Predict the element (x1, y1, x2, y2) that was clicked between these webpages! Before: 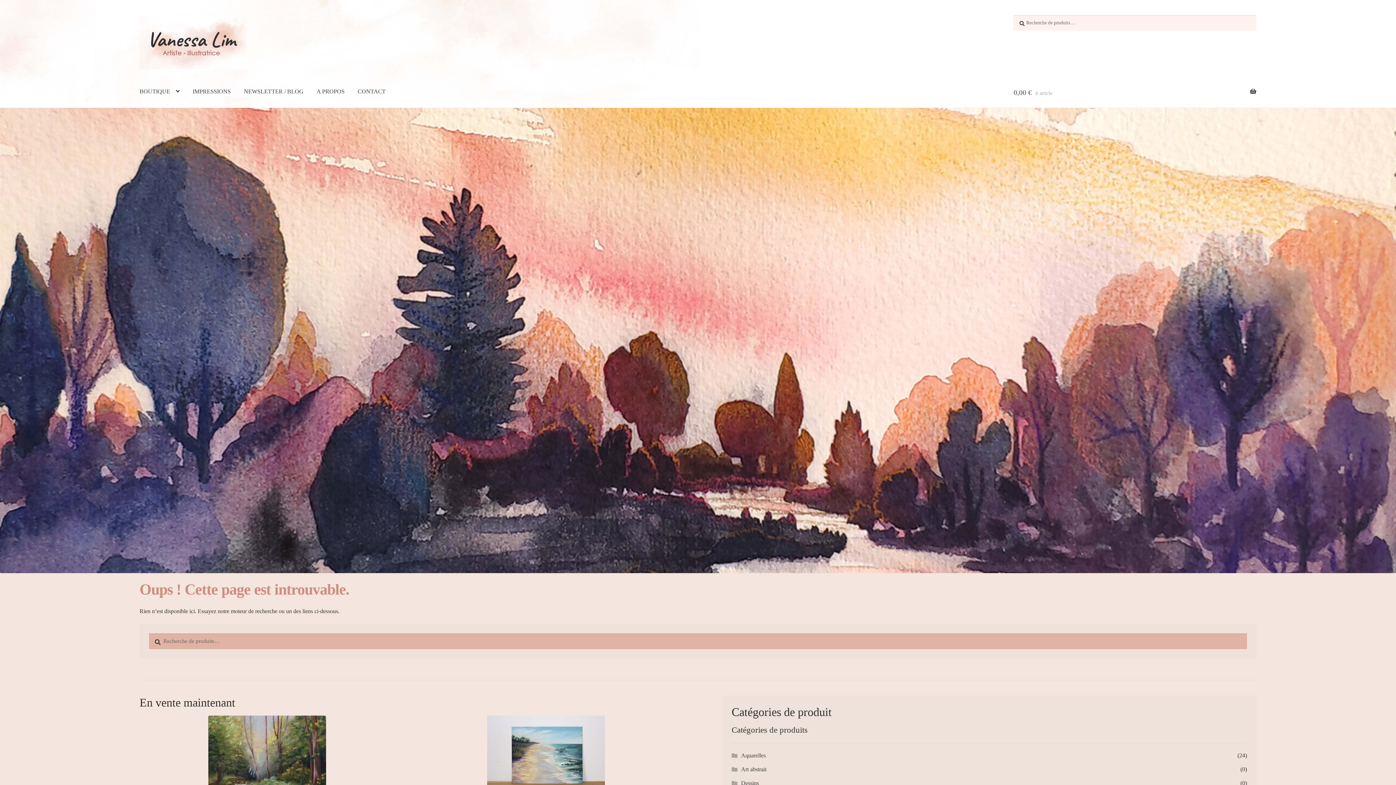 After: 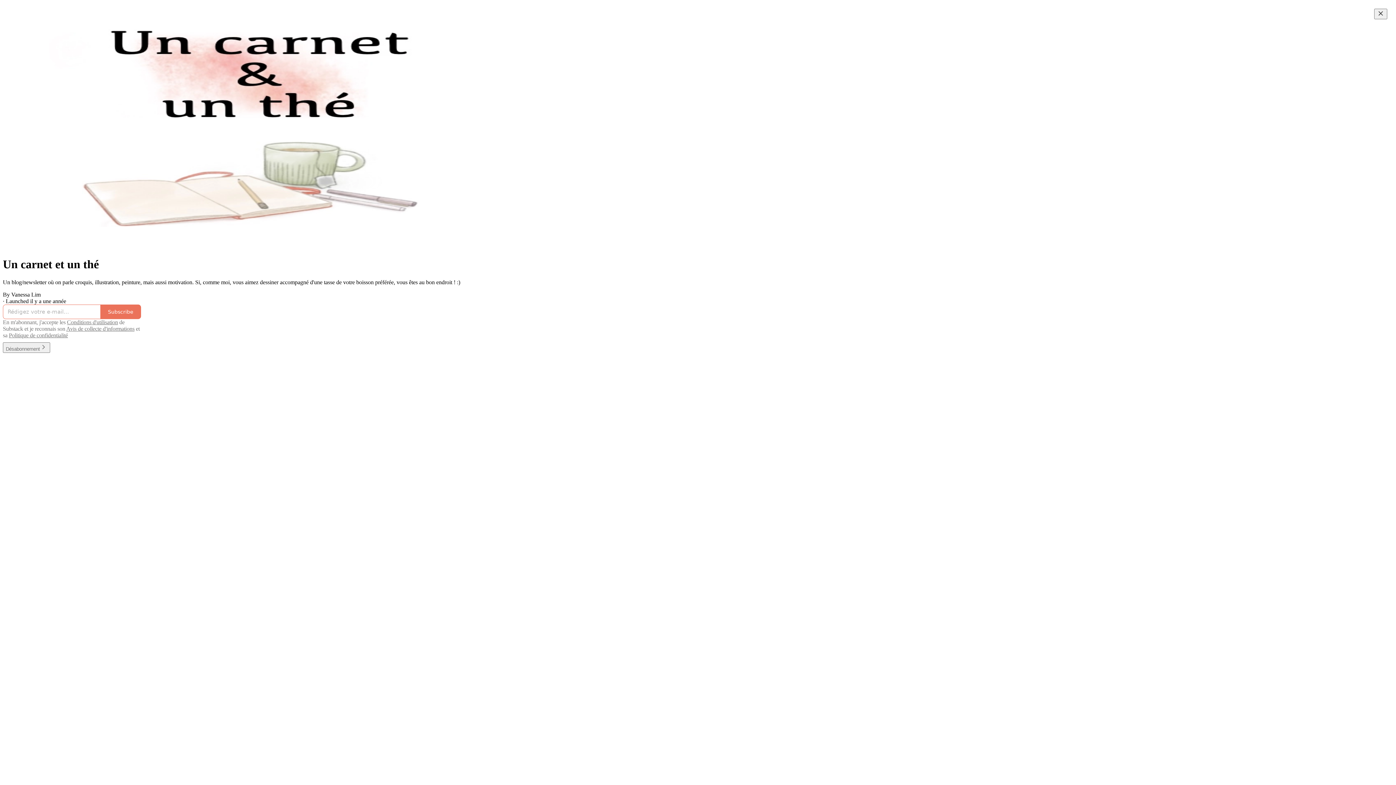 Action: label: NEWSLETTER / BLOG bbox: (238, 77, 309, 105)